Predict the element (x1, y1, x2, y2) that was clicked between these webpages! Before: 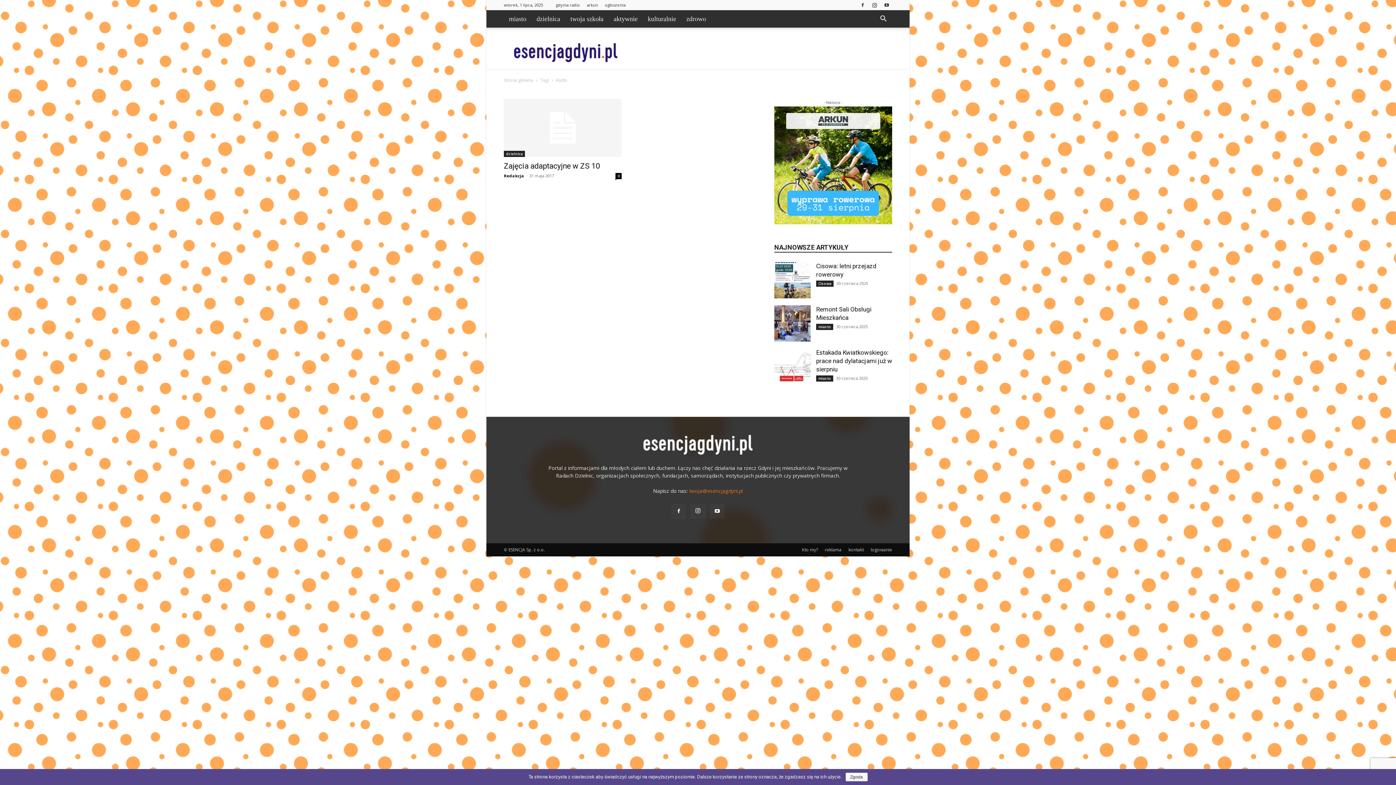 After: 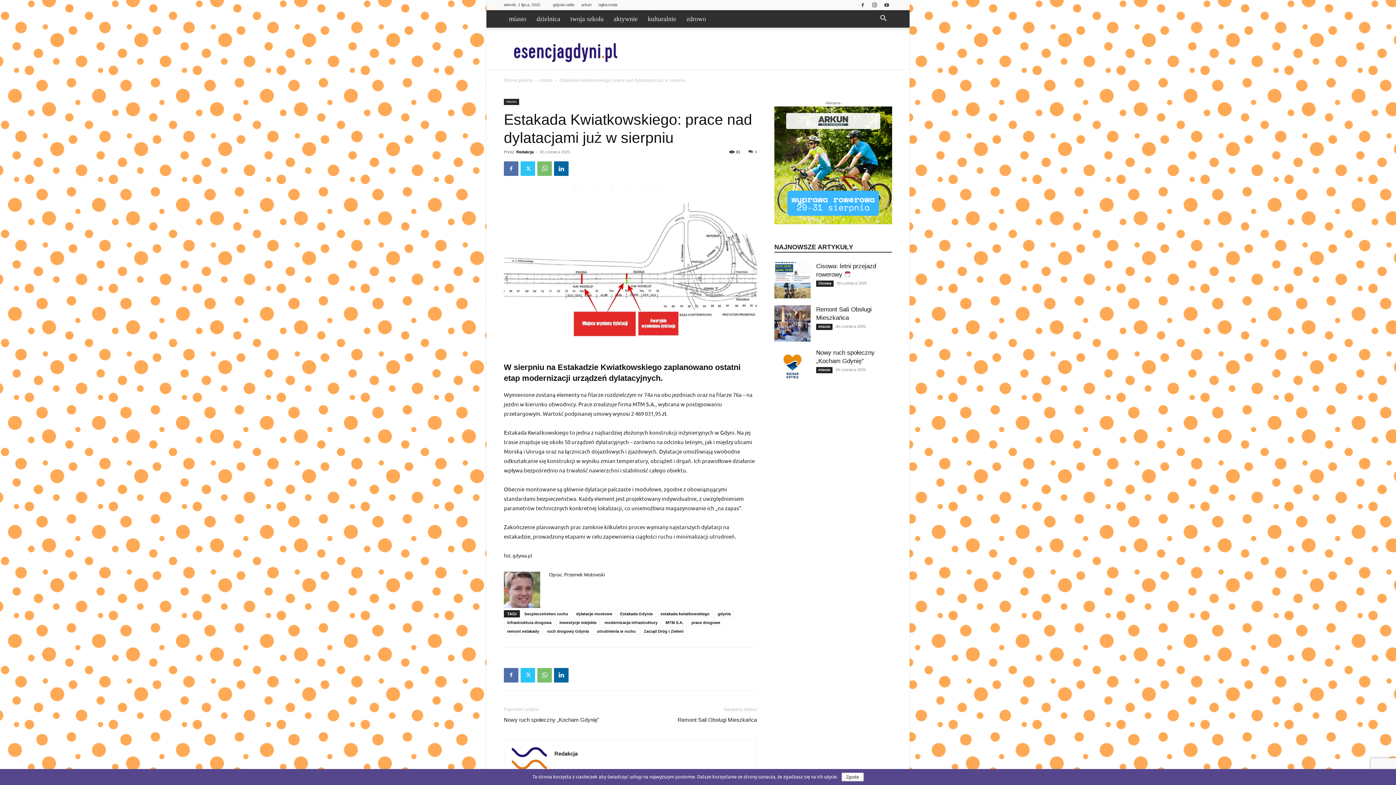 Action: bbox: (774, 348, 810, 385)